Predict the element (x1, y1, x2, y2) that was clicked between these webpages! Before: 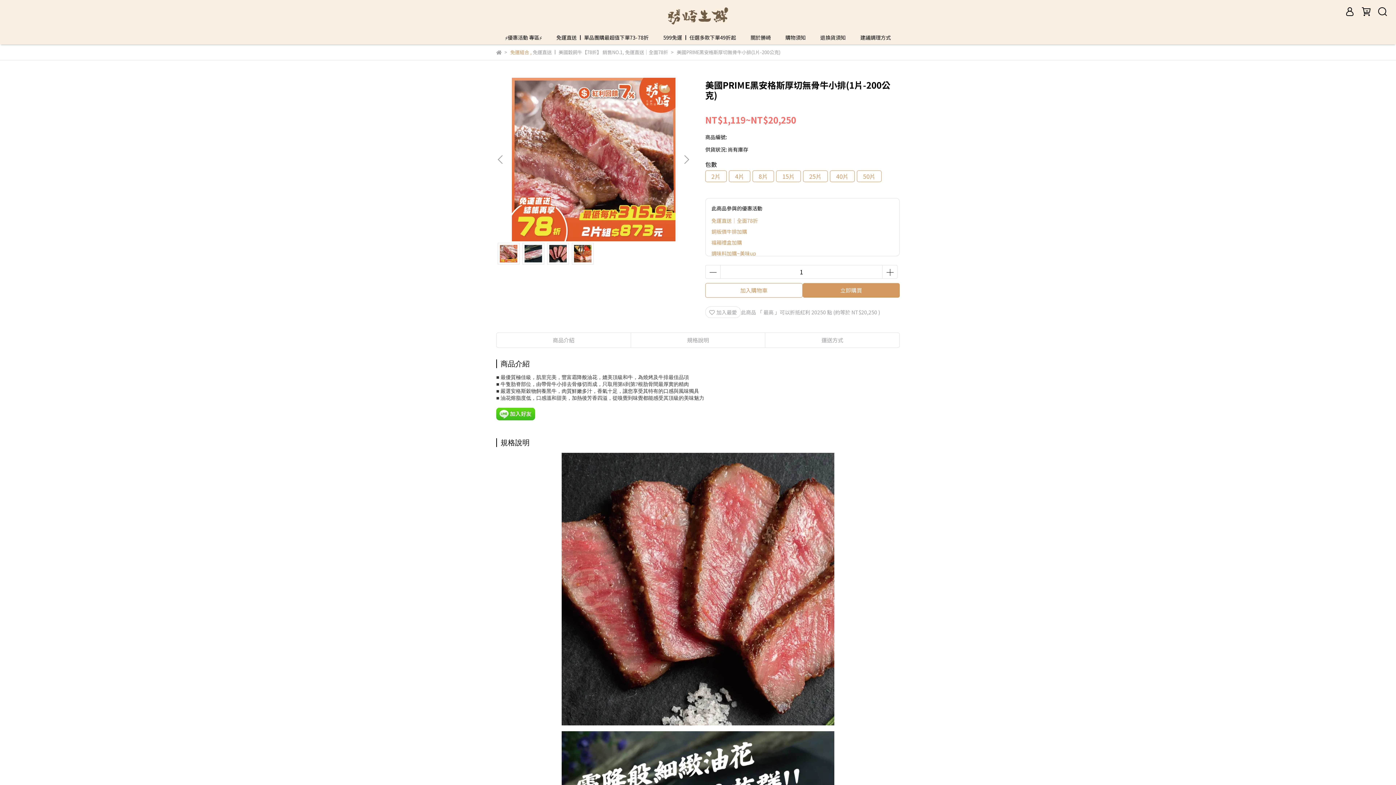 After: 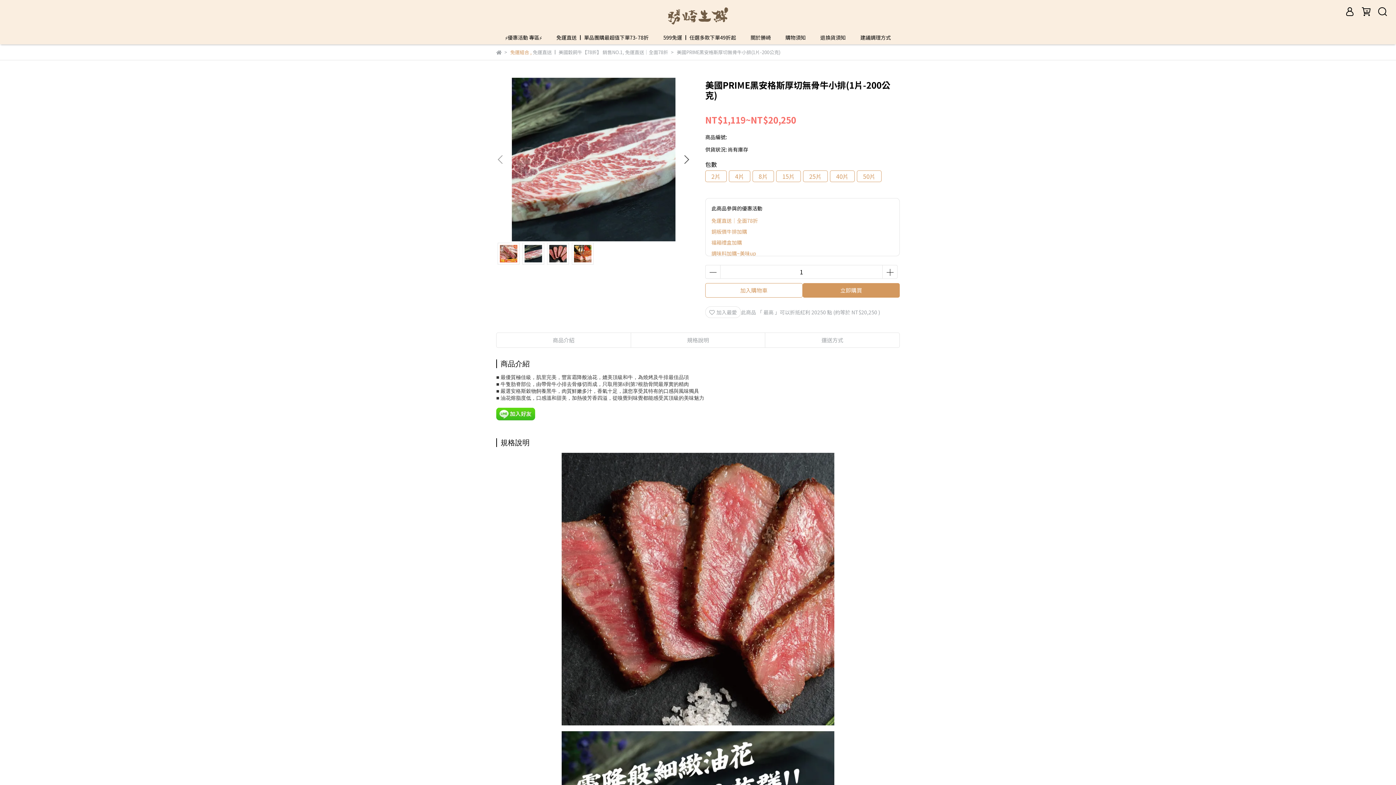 Action: label: Next slide bbox: (682, 155, 690, 164)